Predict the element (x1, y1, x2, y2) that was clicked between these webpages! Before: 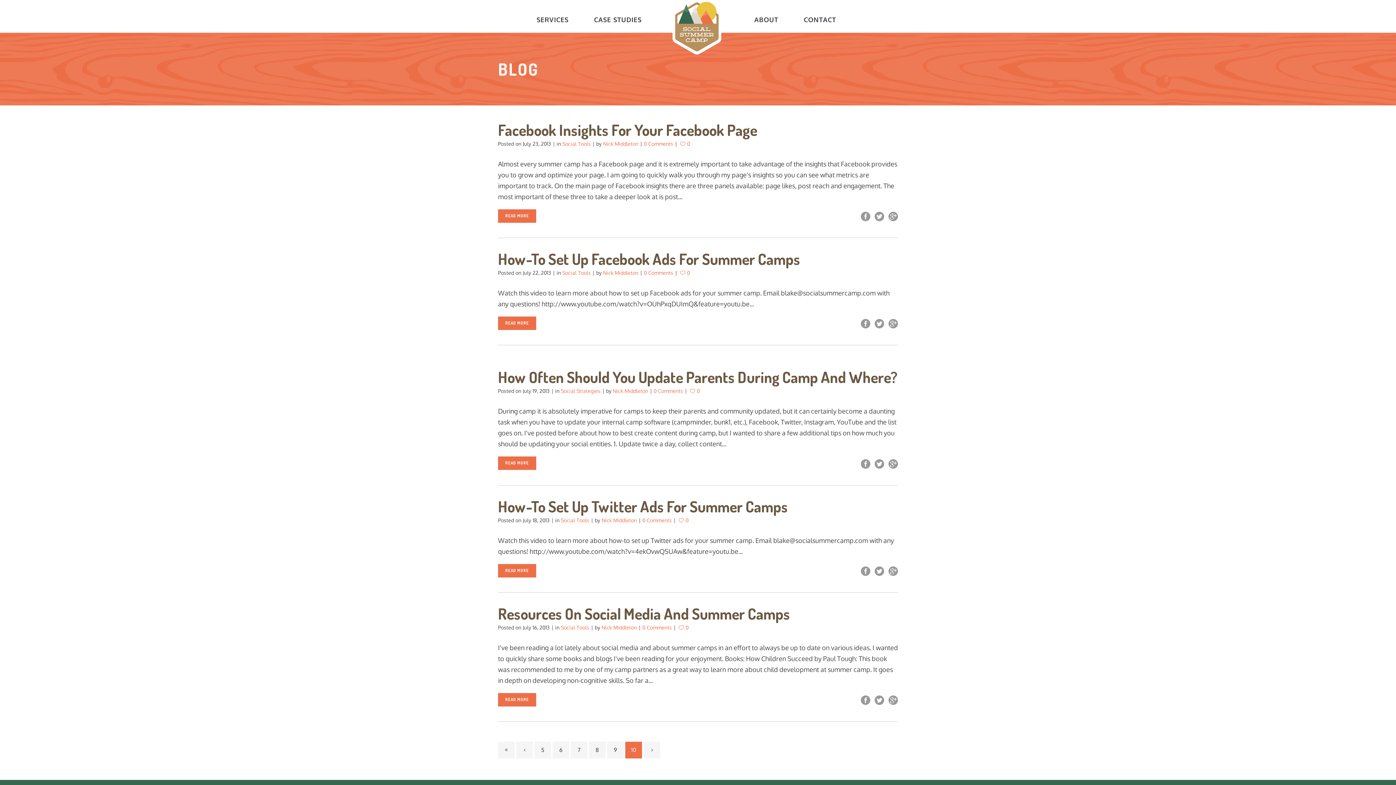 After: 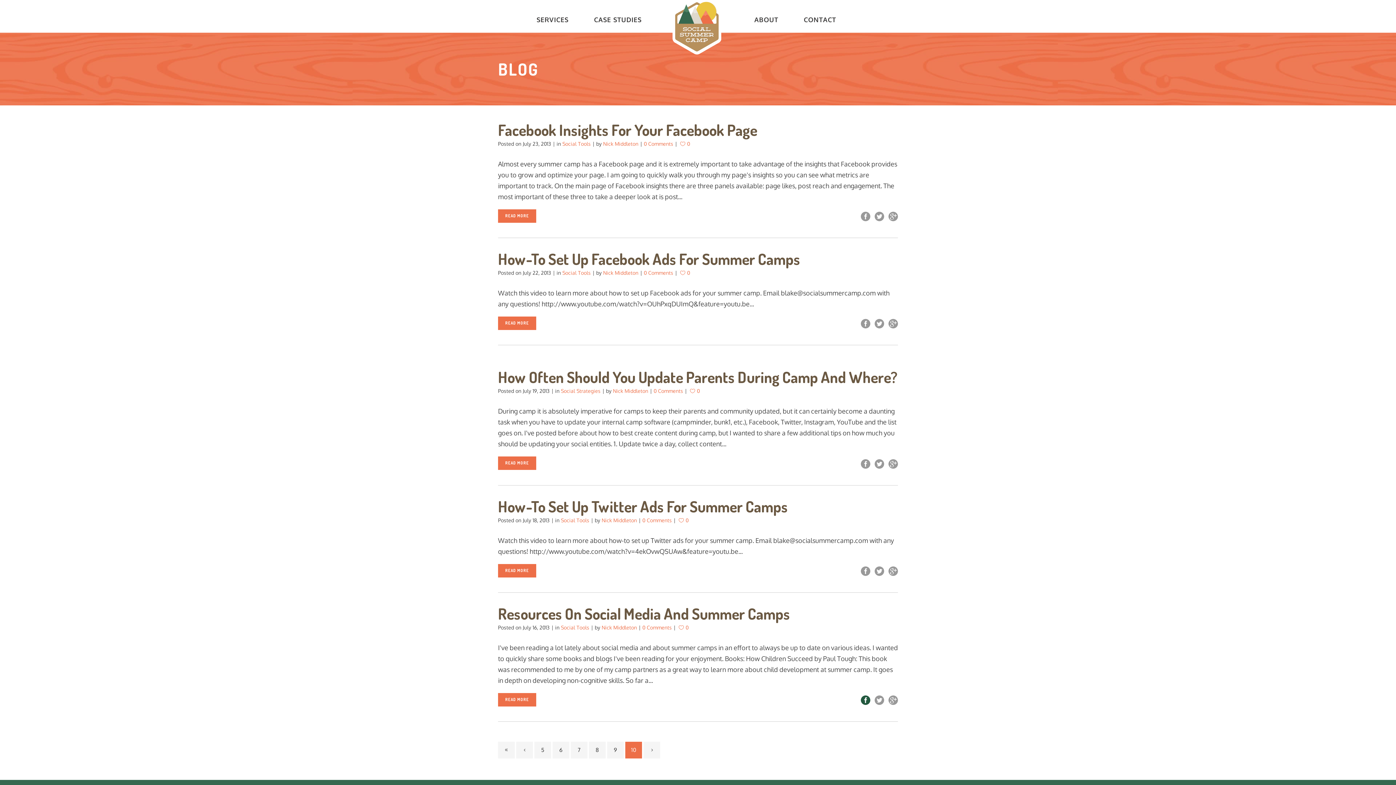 Action: bbox: (861, 695, 870, 703)